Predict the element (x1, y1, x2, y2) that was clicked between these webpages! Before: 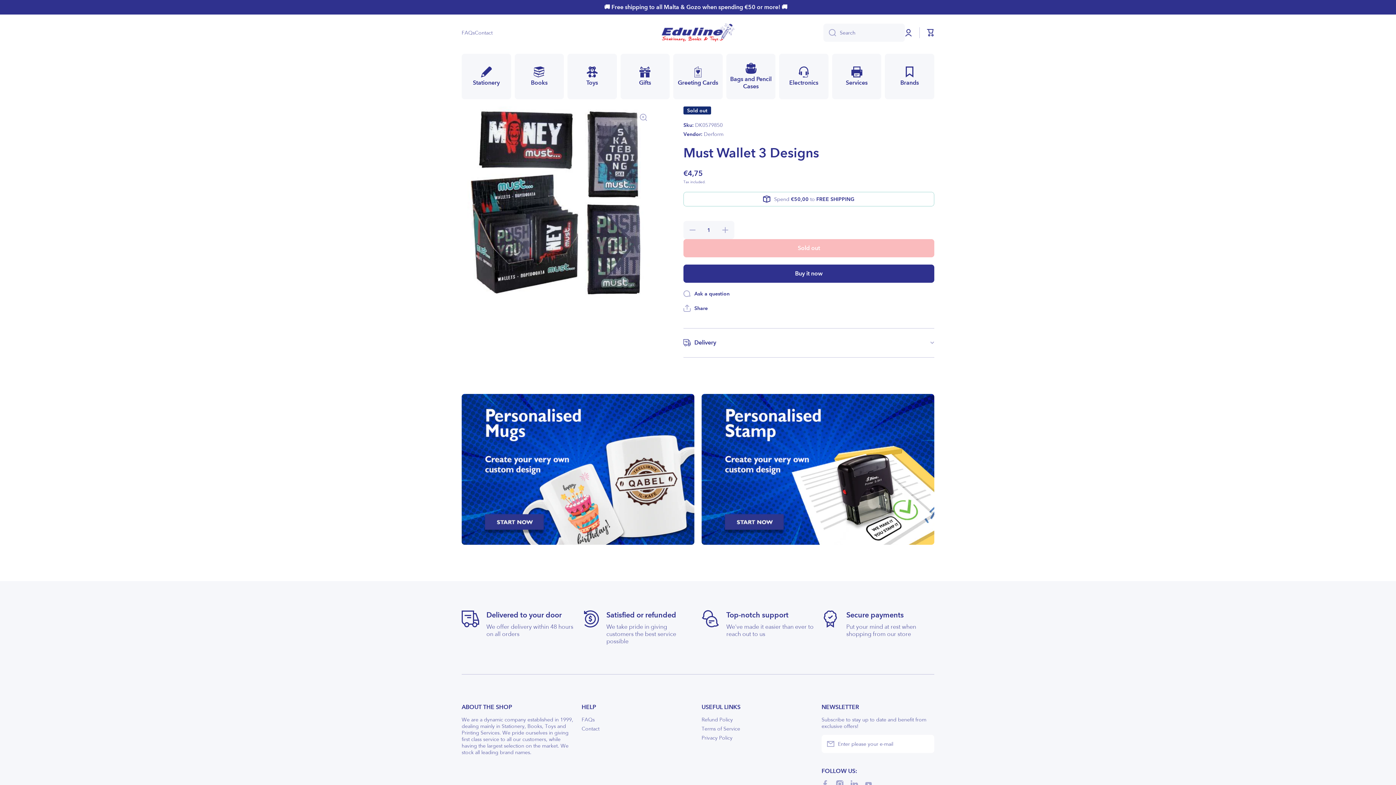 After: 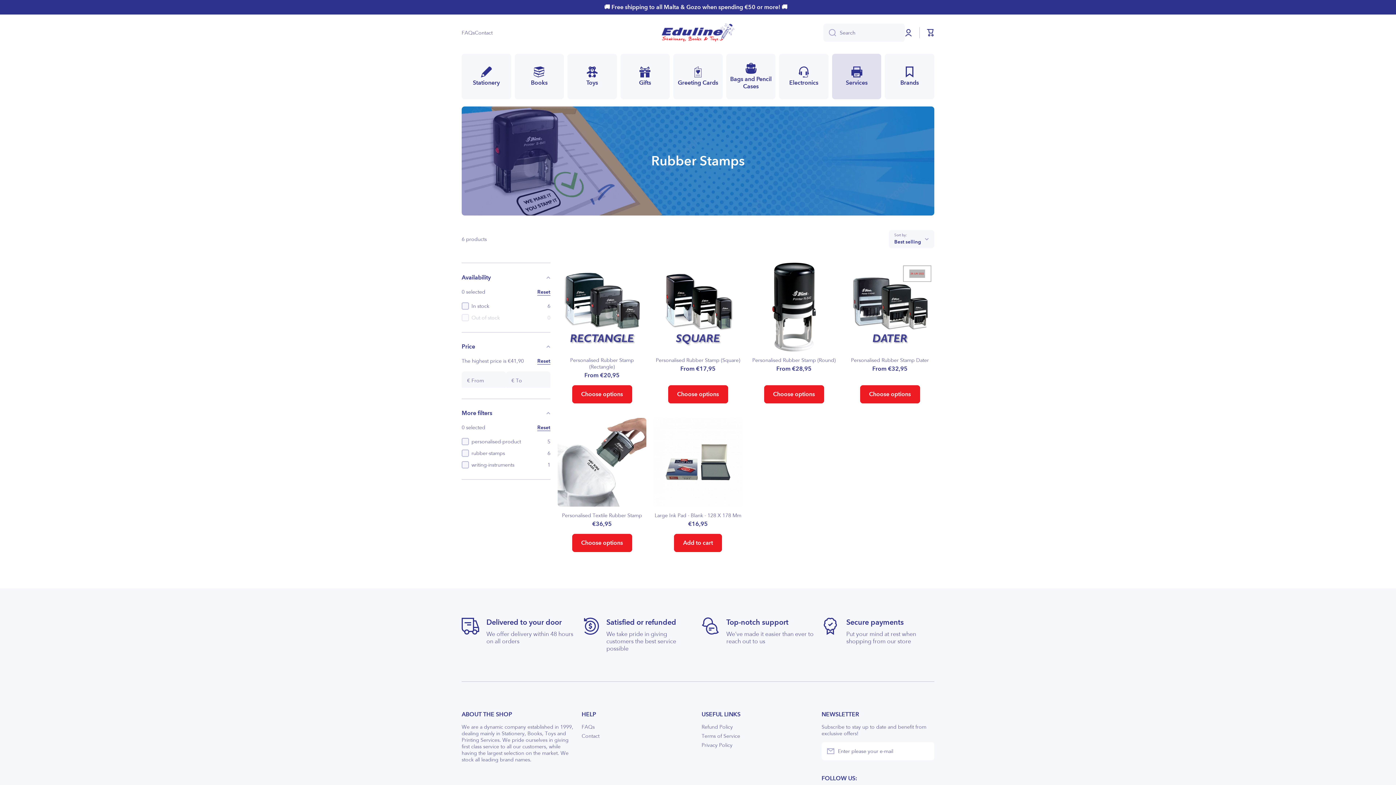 Action: bbox: (701, 394, 934, 545)